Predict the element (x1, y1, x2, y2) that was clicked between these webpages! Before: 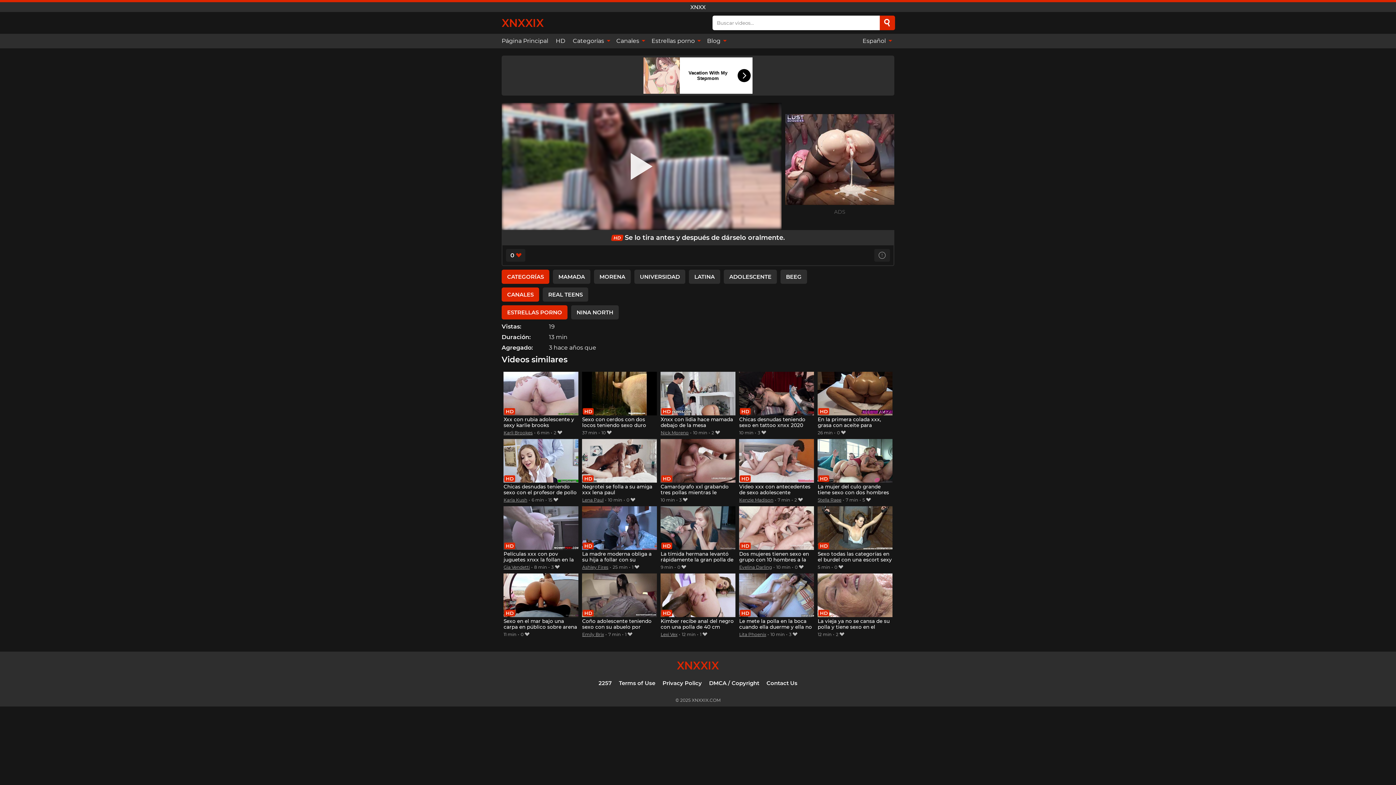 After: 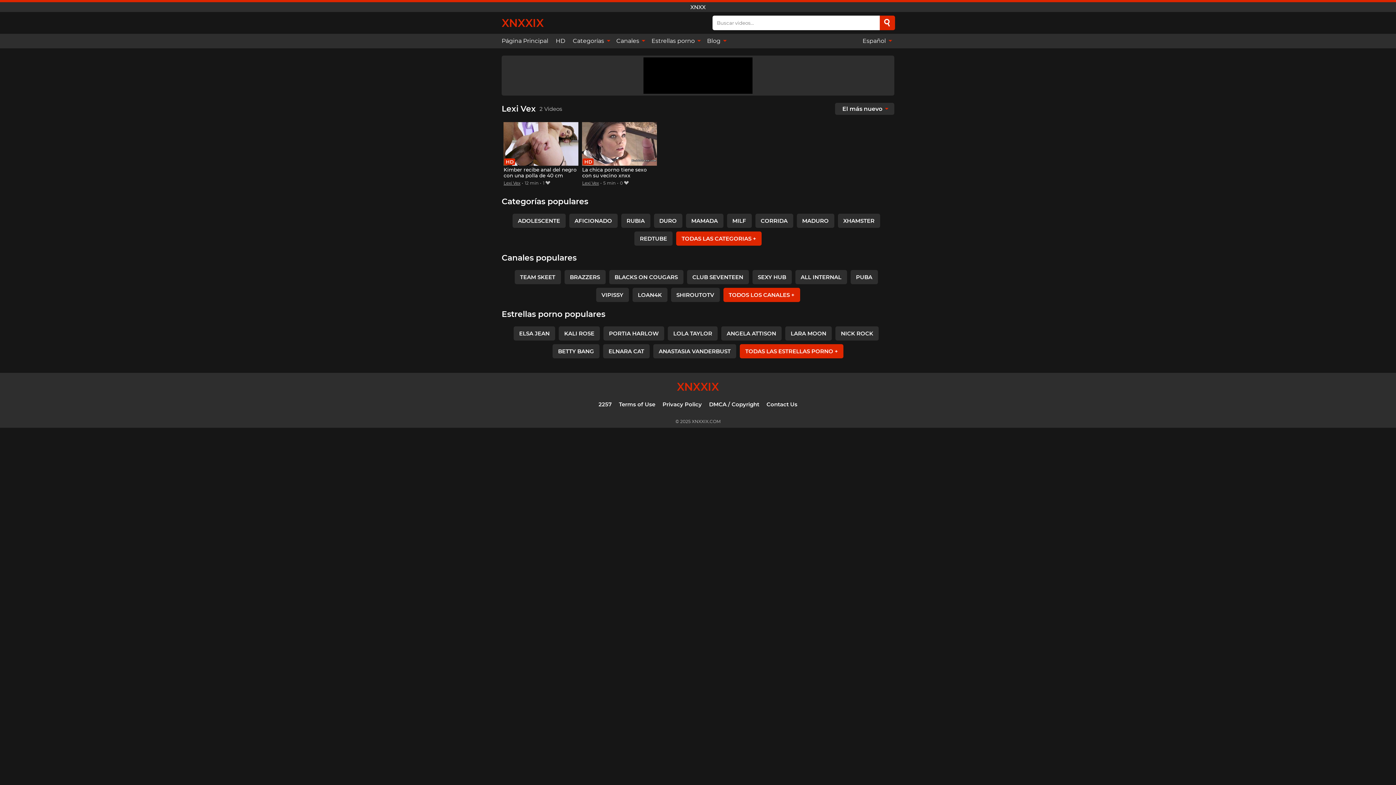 Action: label: Lexi Vex bbox: (660, 632, 677, 637)